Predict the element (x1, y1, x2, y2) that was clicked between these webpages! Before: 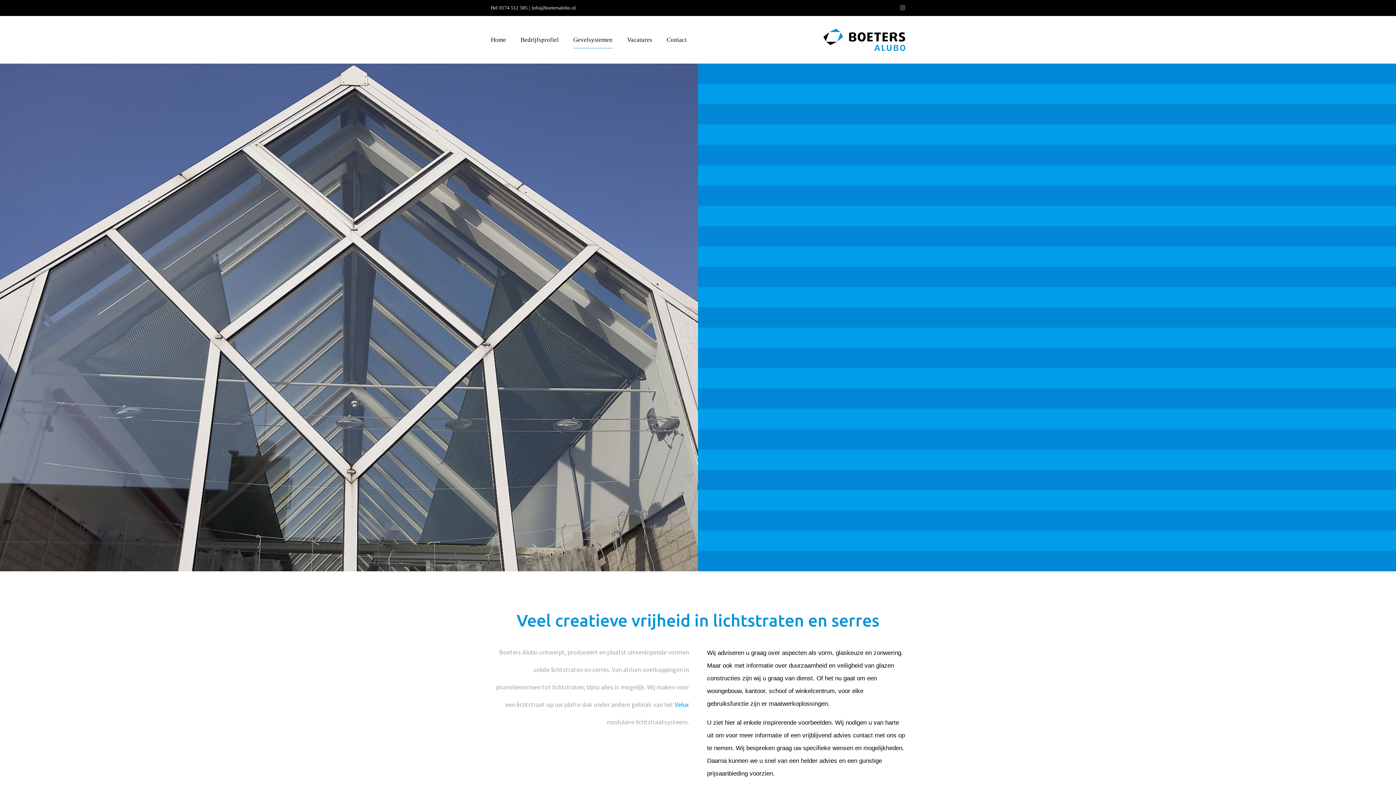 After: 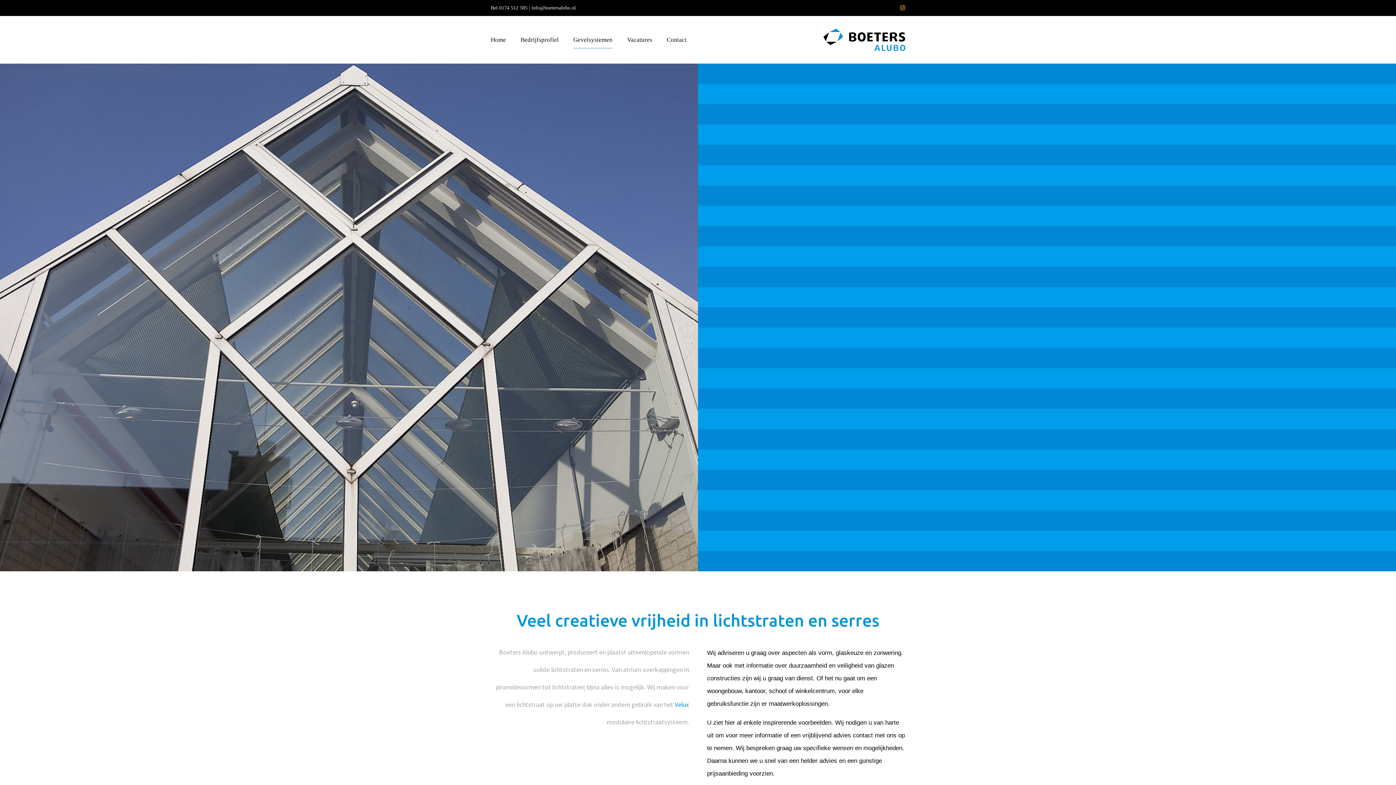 Action: bbox: (900, 4, 905, 10)